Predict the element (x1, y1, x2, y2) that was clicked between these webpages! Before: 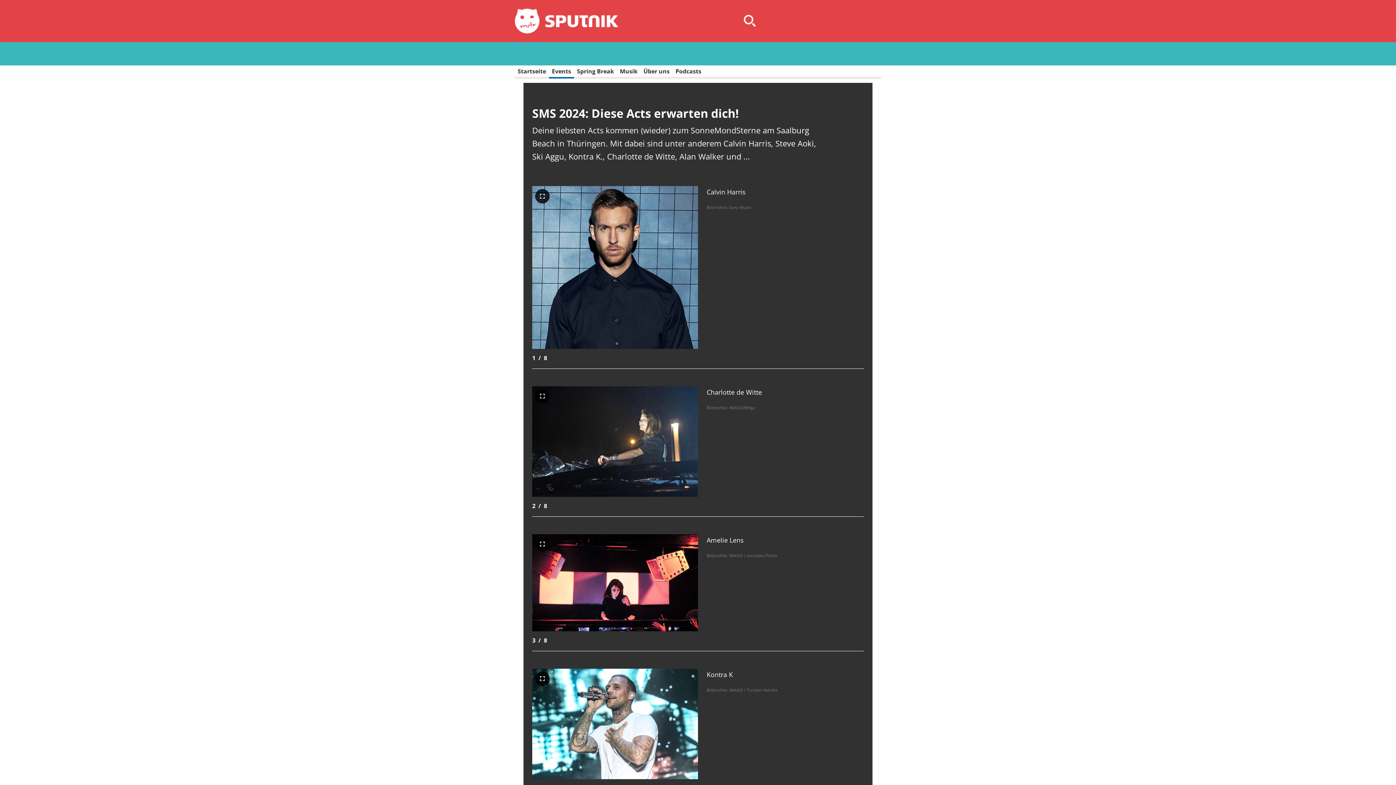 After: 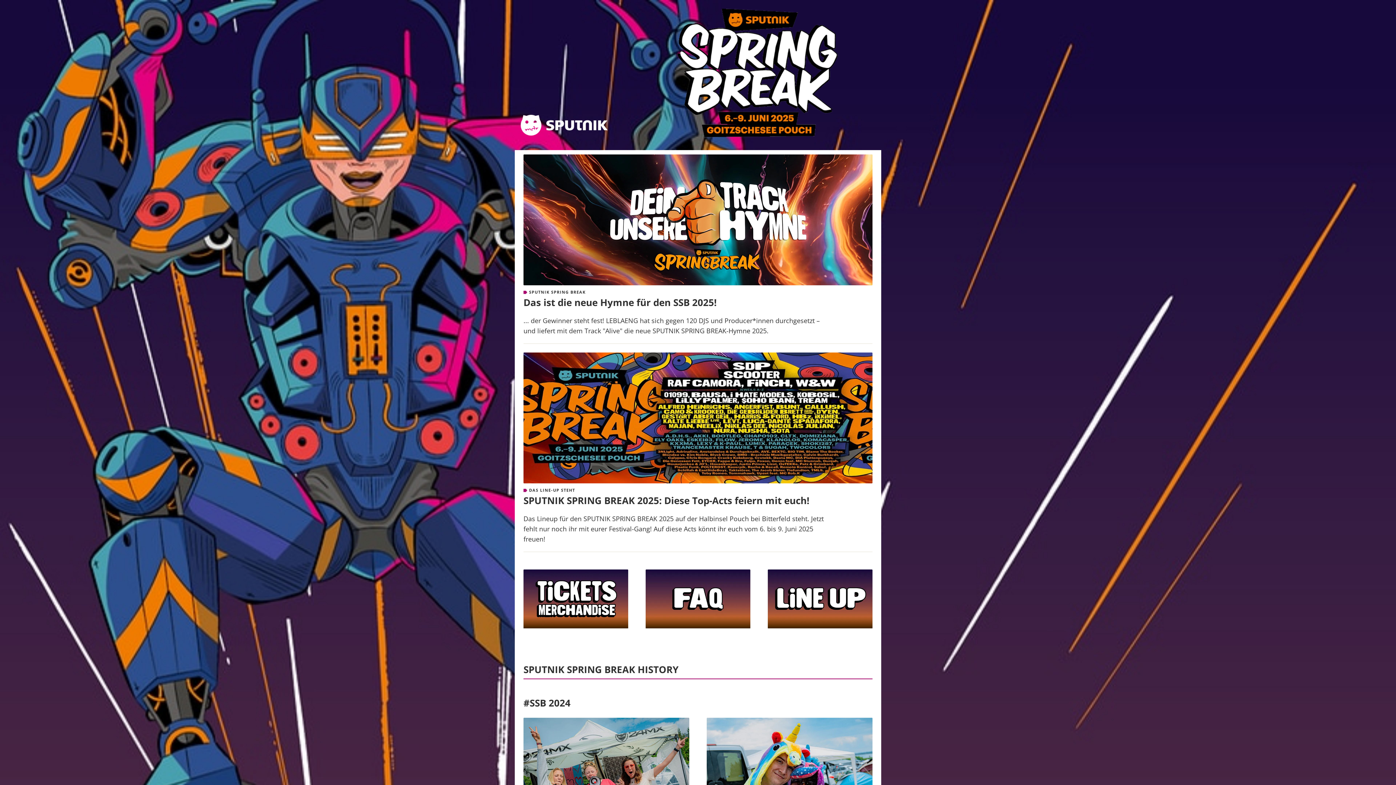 Action: bbox: (577, 68, 614, 75) label: Spring Break